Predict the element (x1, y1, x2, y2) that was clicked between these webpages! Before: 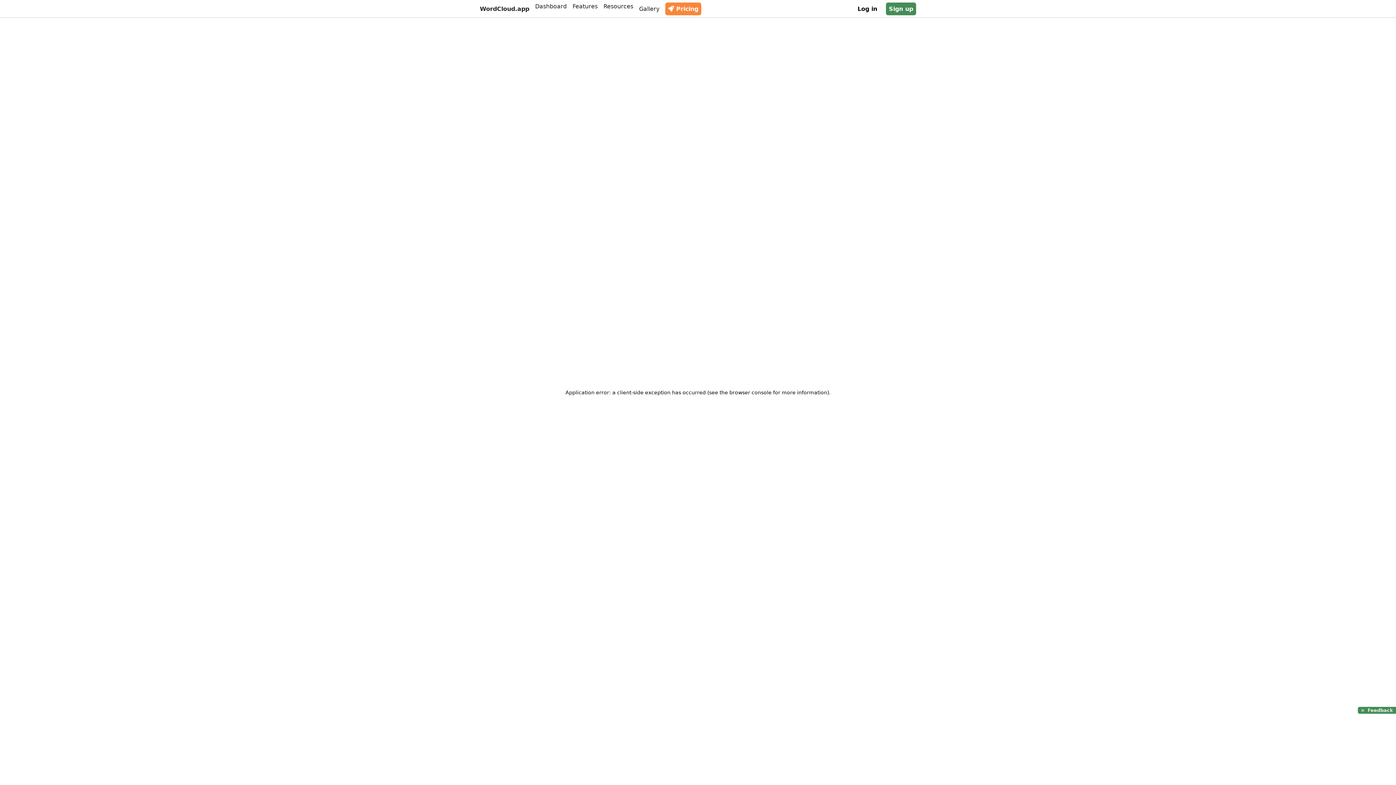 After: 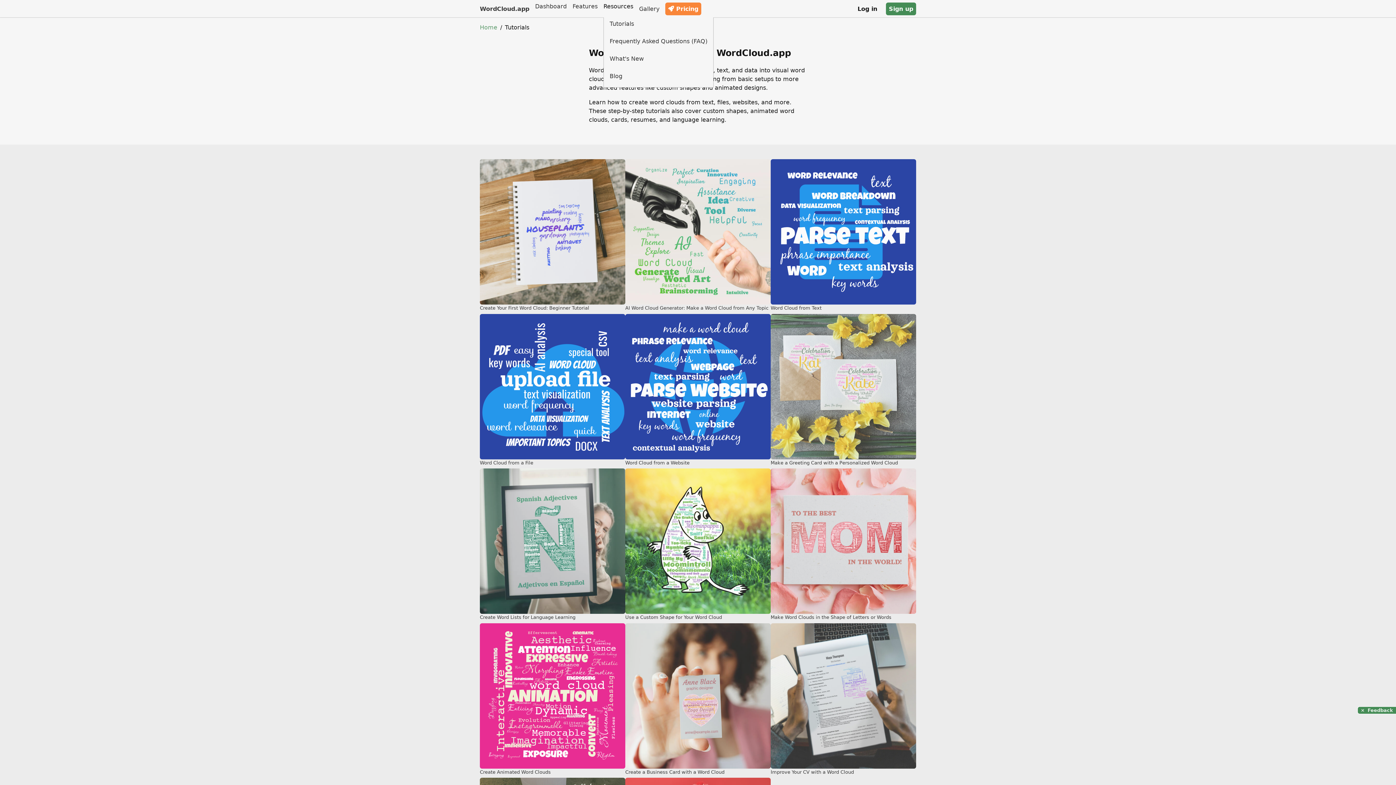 Action: label: Resources bbox: (603, 0, 633, 17)